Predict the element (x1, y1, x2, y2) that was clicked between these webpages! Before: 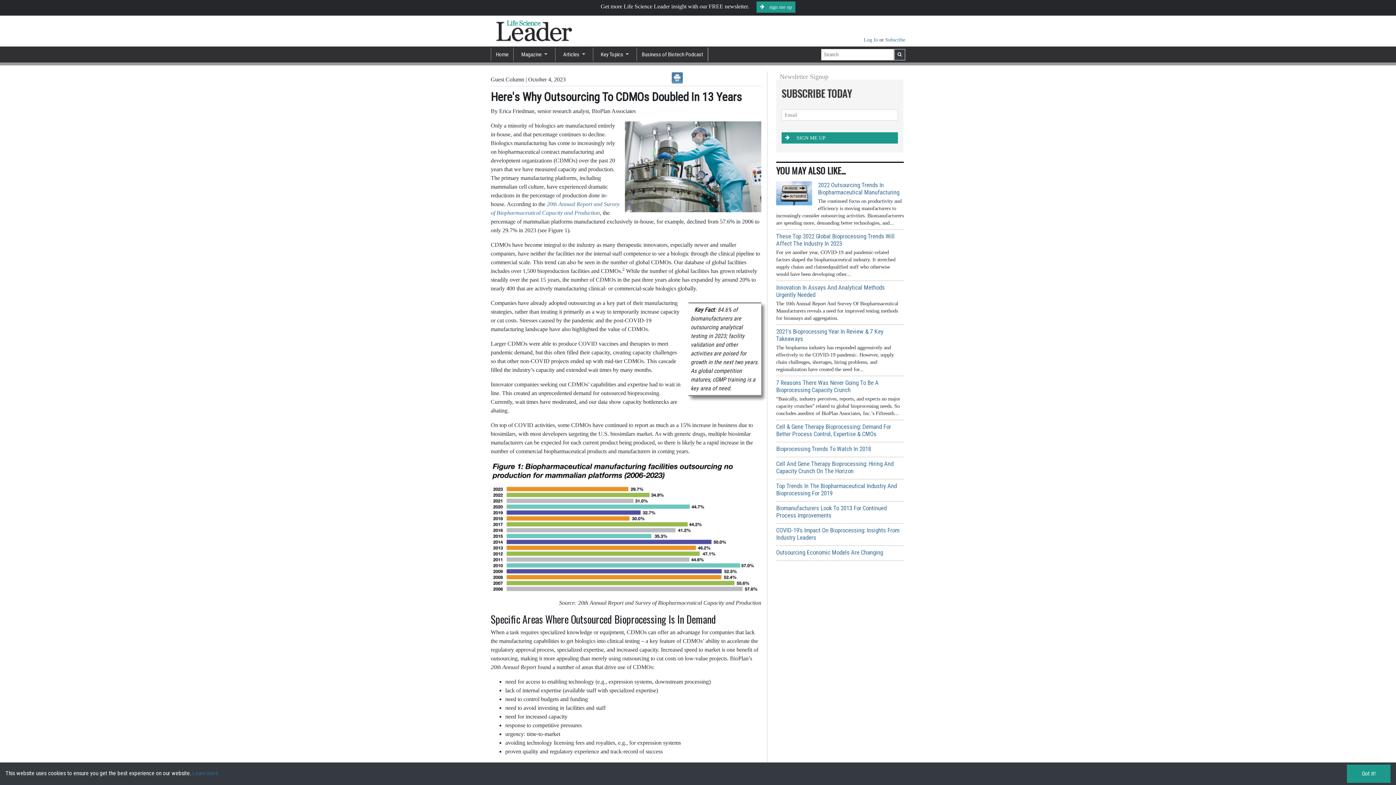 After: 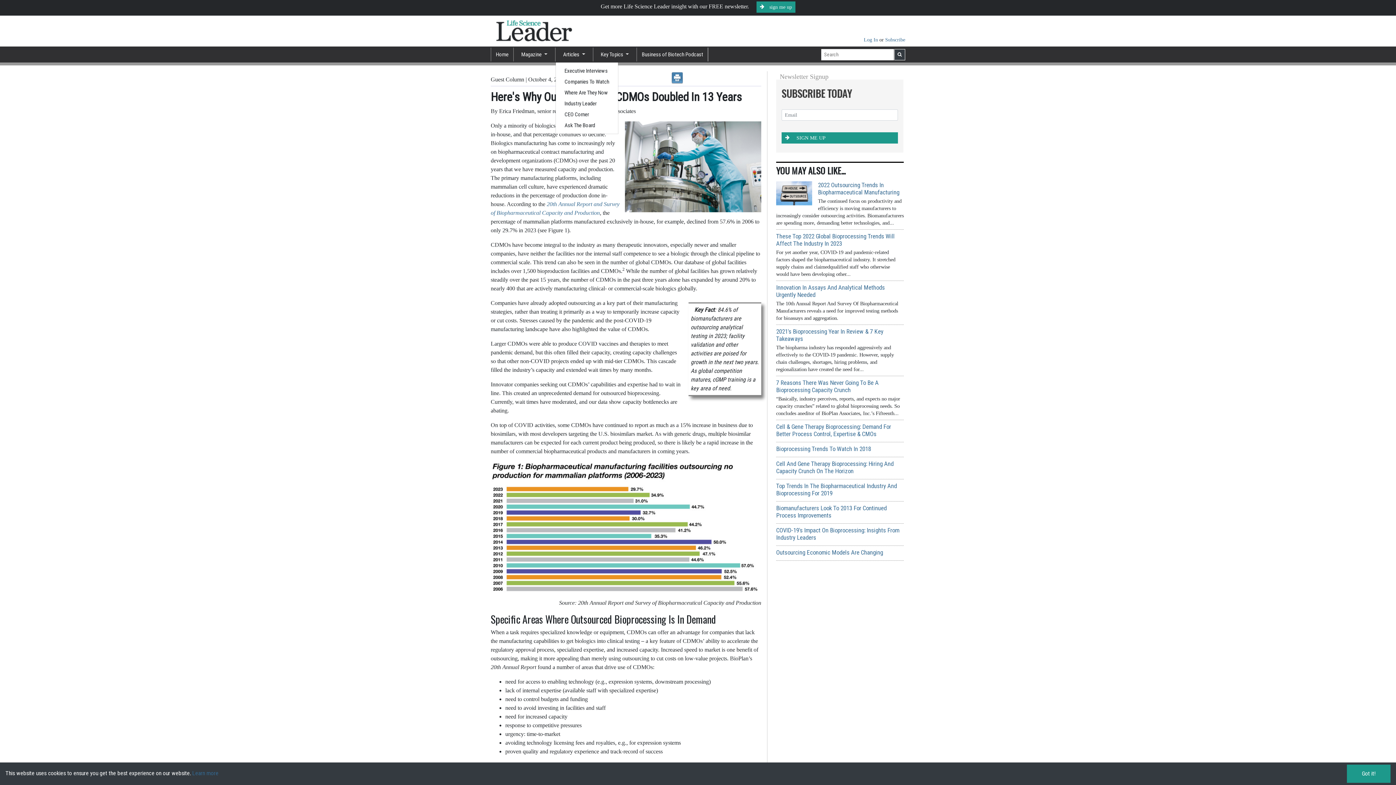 Action: bbox: (560, 47, 588, 61) label: Articles 